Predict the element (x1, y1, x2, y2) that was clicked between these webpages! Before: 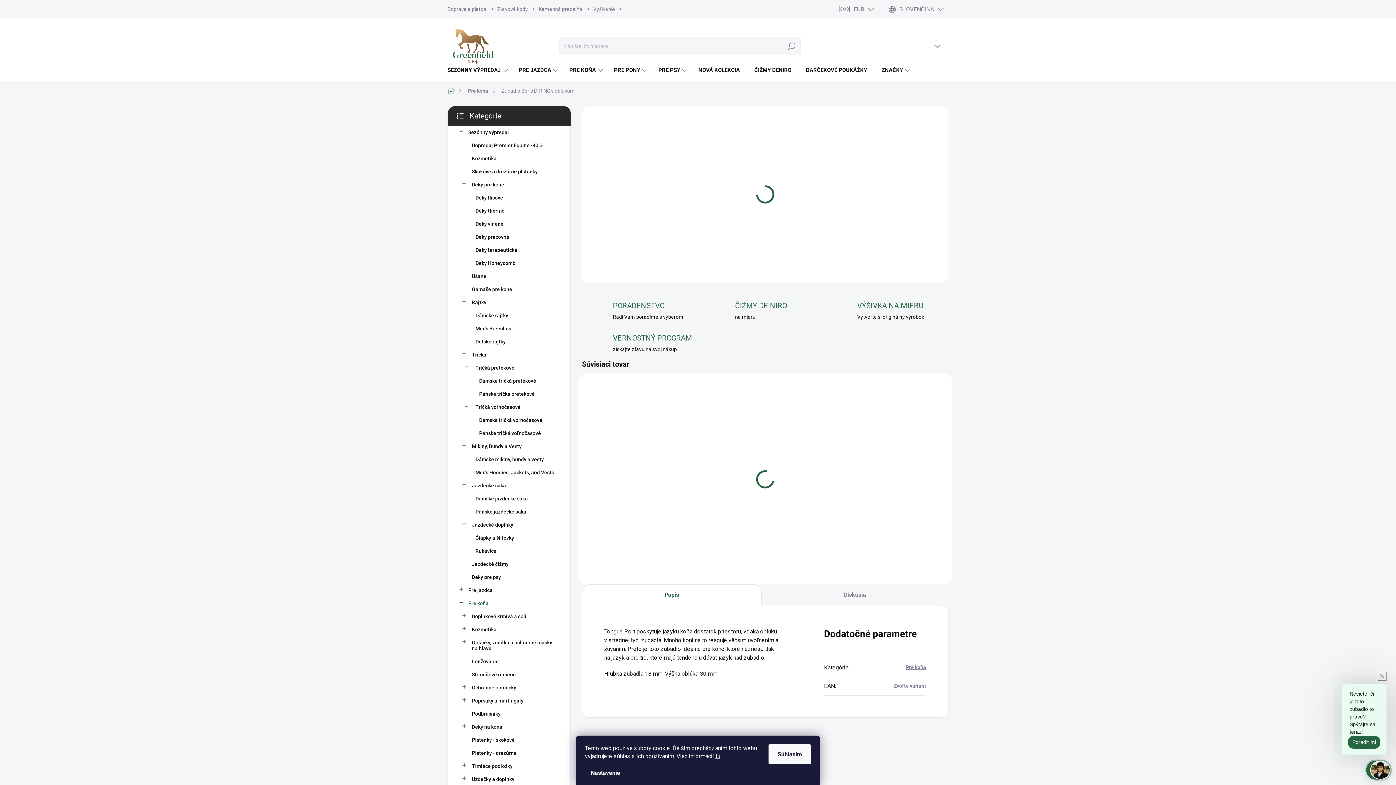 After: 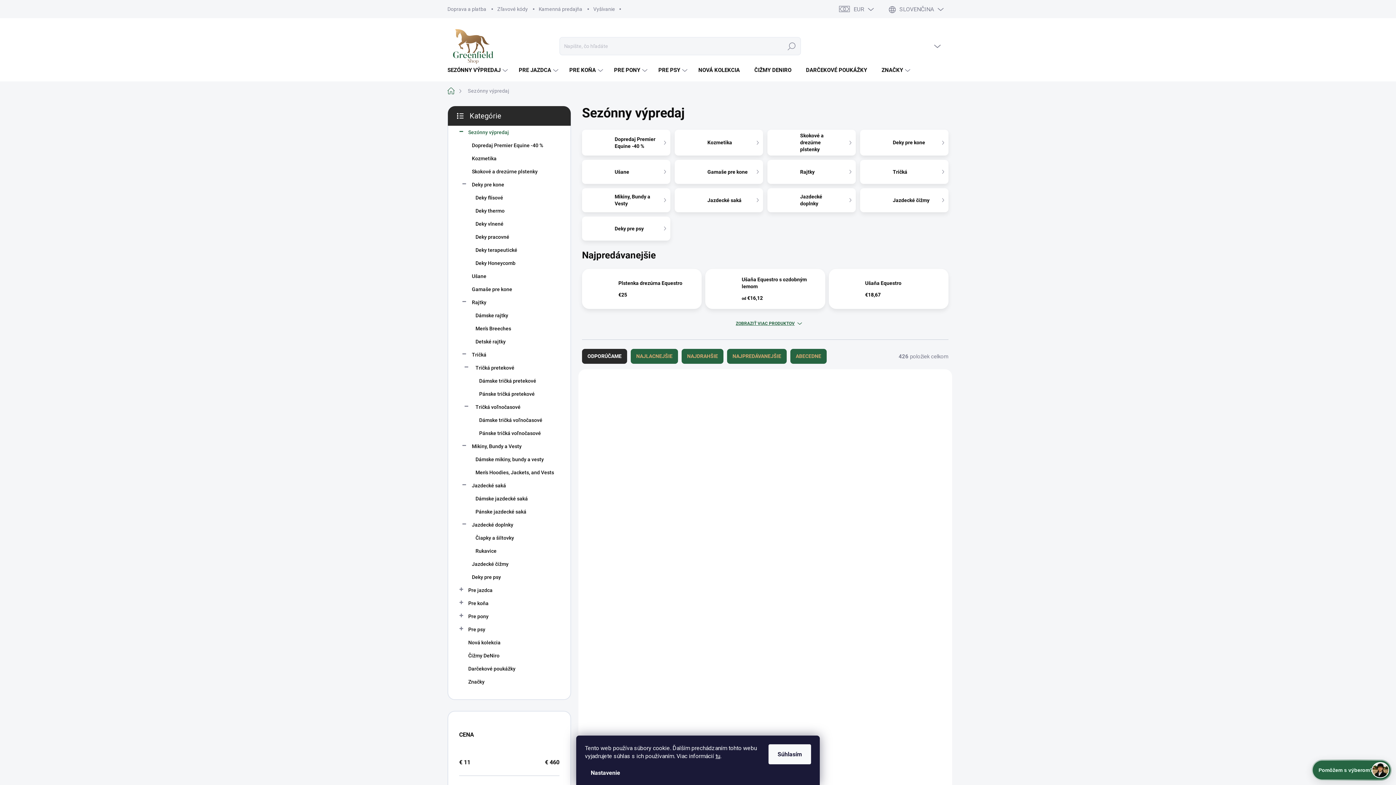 Action: label: Sezónny výpredaj
  bbox: (459, 125, 559, 138)